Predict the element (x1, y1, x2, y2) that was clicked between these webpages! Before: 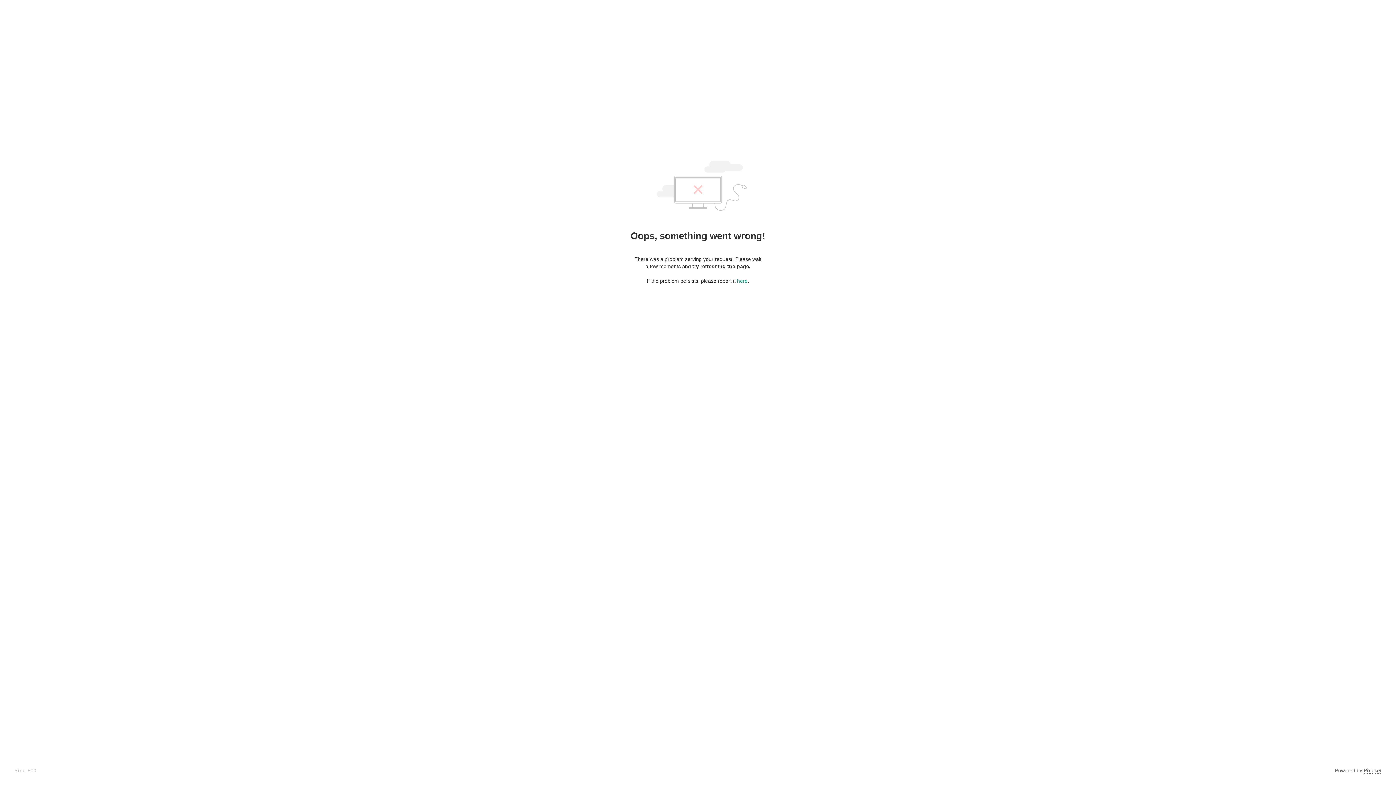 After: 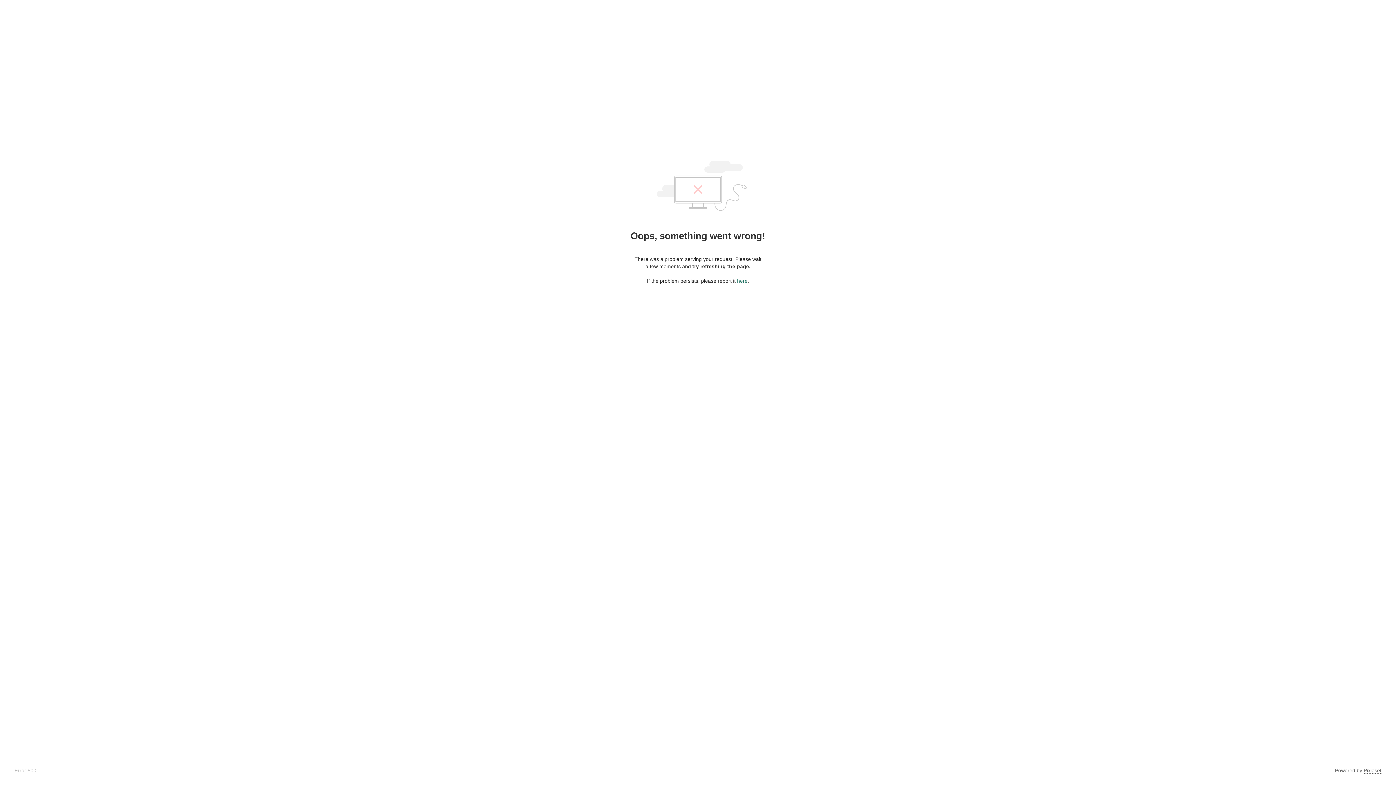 Action: label: here bbox: (737, 278, 747, 284)